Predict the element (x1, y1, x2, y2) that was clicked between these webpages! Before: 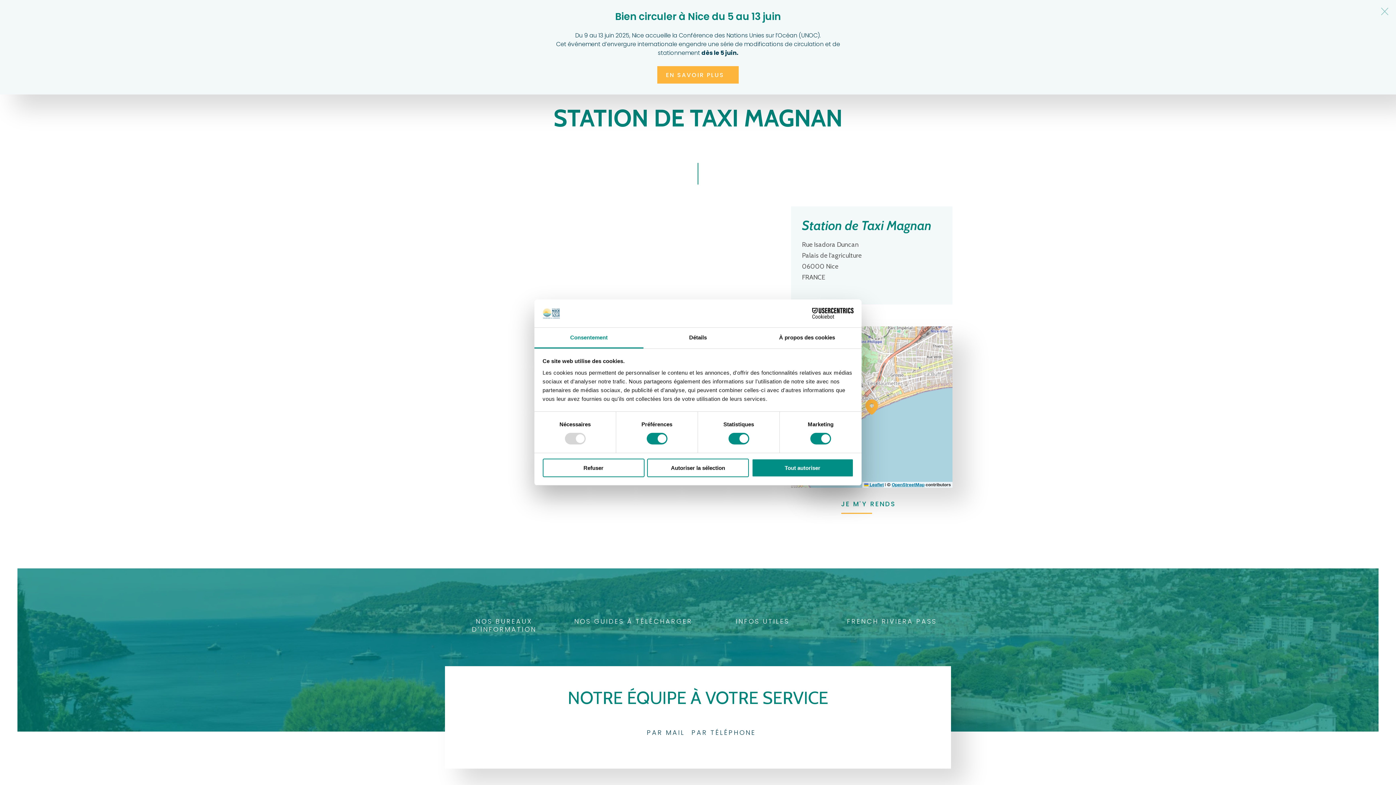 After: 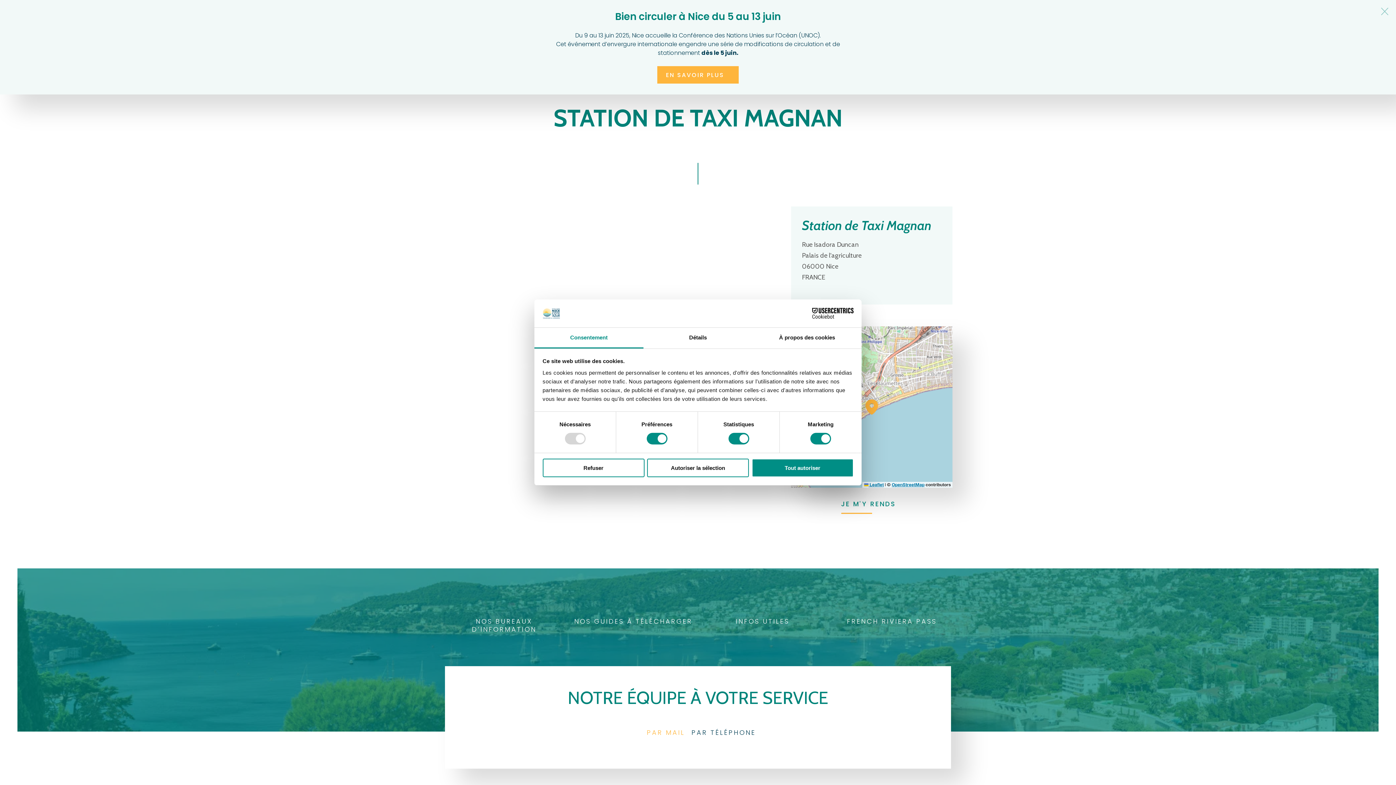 Action: label: PAR MAIL bbox: (640, 729, 685, 736)